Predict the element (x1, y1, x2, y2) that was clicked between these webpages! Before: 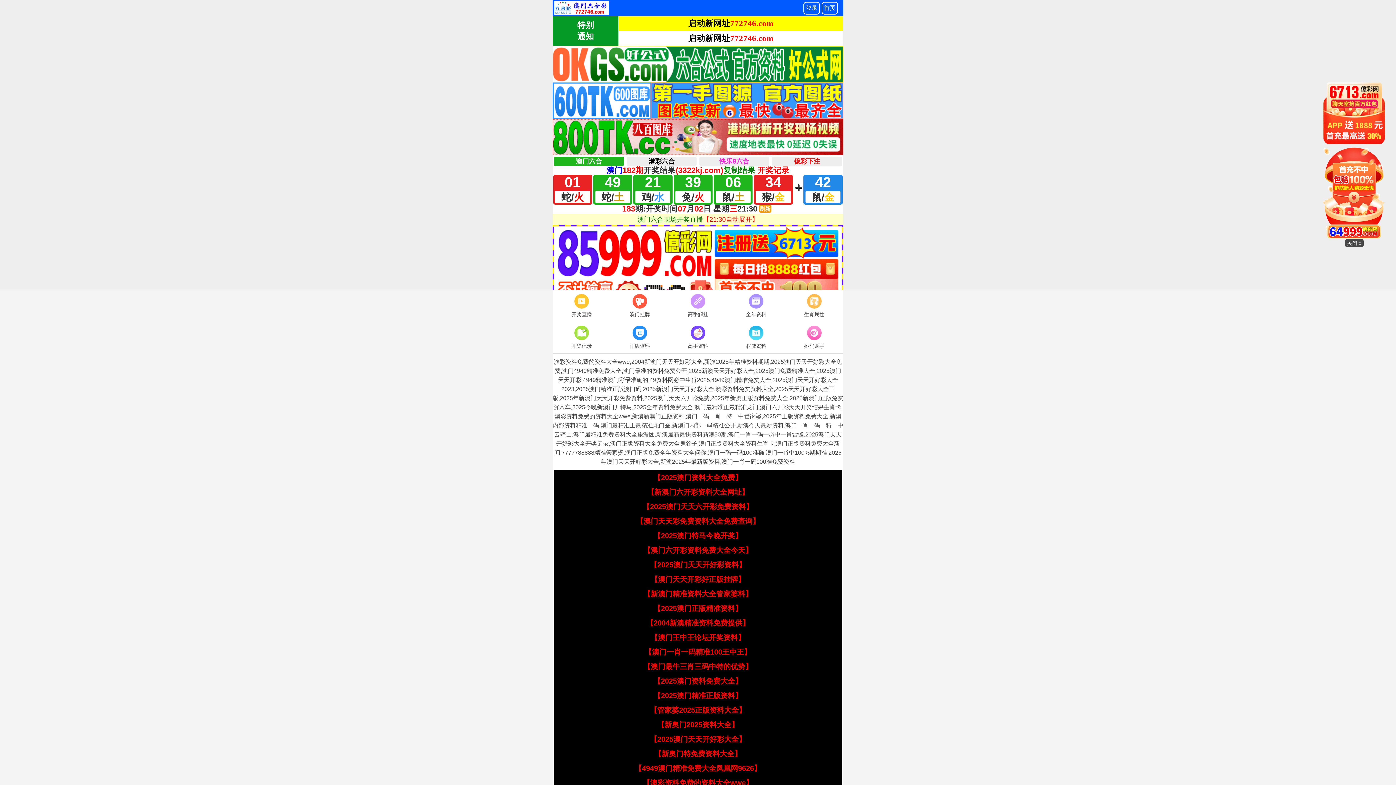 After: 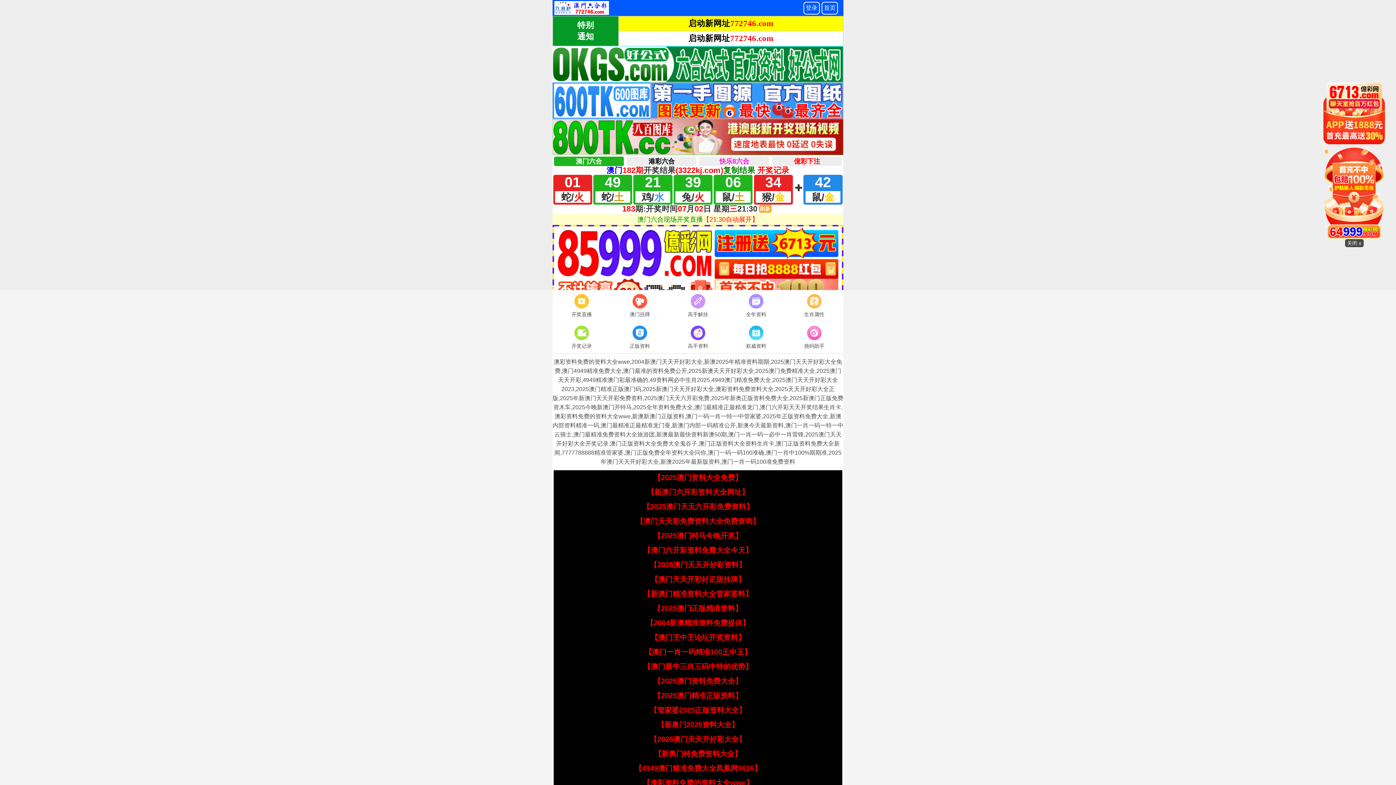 Action: label: 【2025澳门精准正版资料】 bbox: (653, 692, 742, 700)